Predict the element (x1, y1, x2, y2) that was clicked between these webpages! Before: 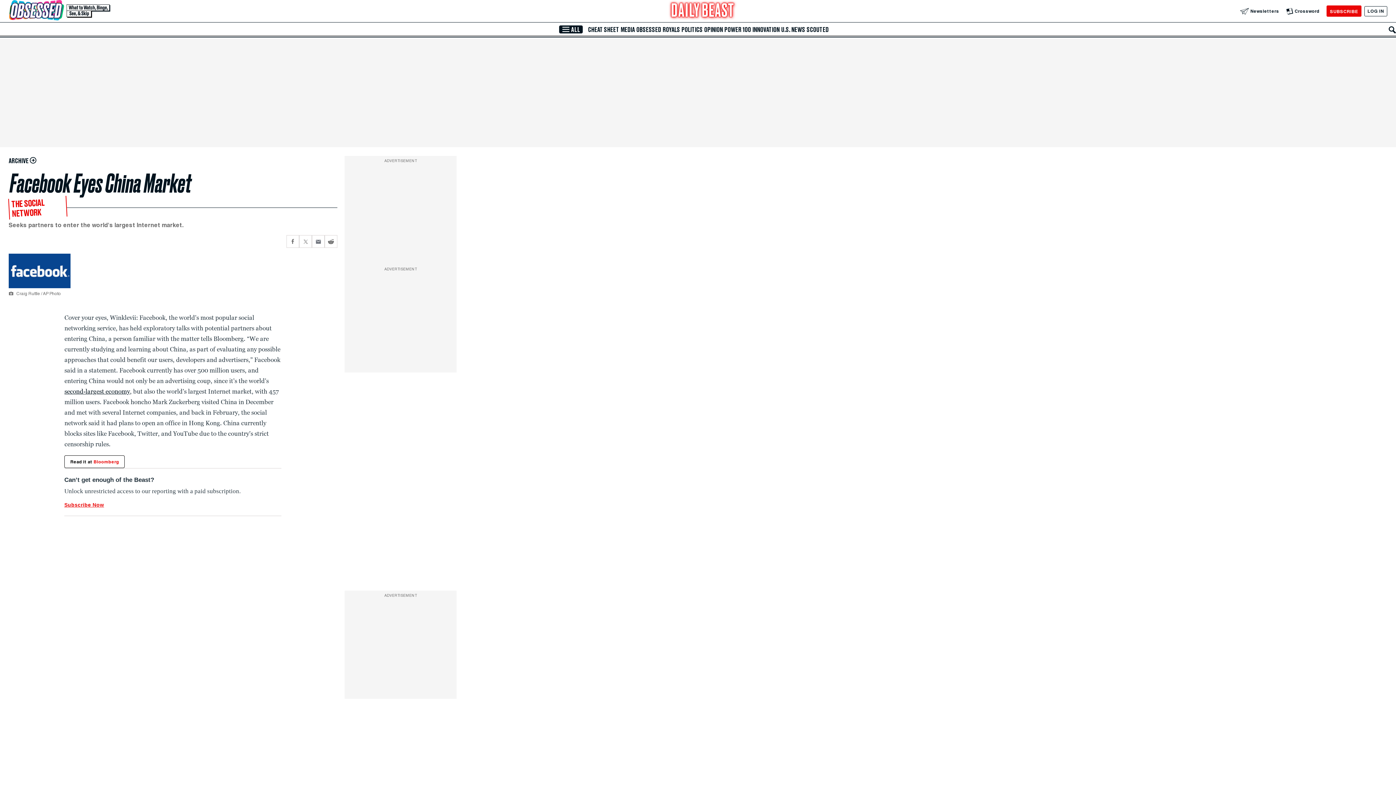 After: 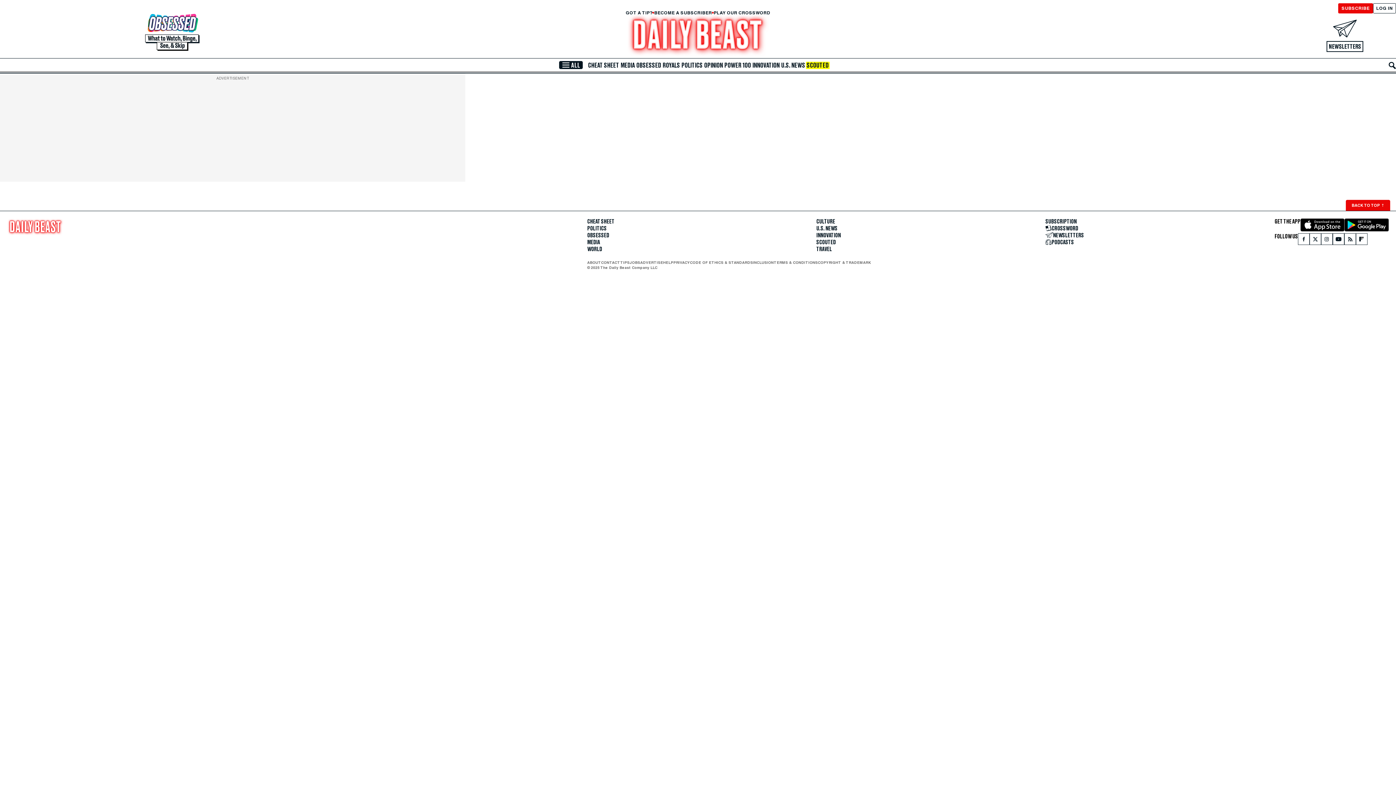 Action: label: SCOUTED bbox: (806, 26, 829, 33)